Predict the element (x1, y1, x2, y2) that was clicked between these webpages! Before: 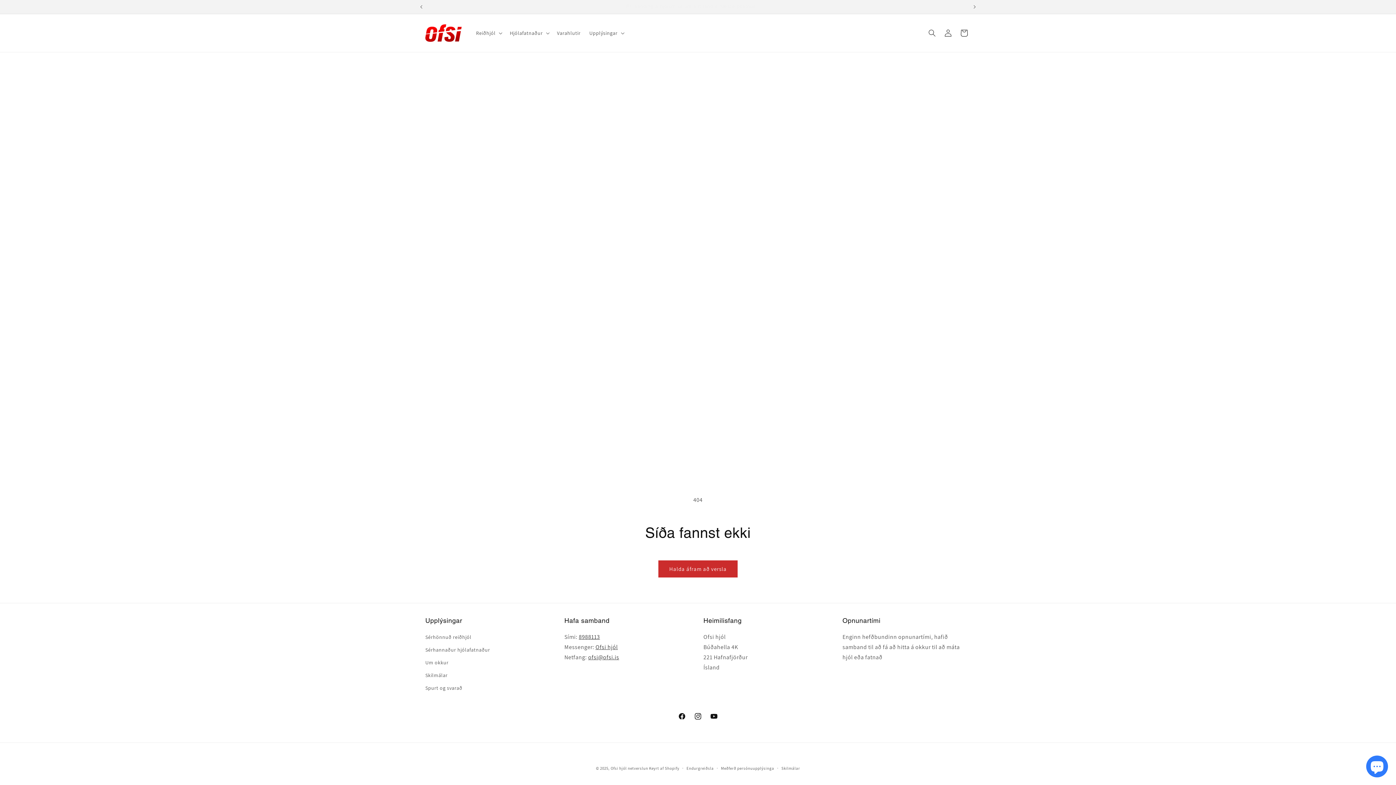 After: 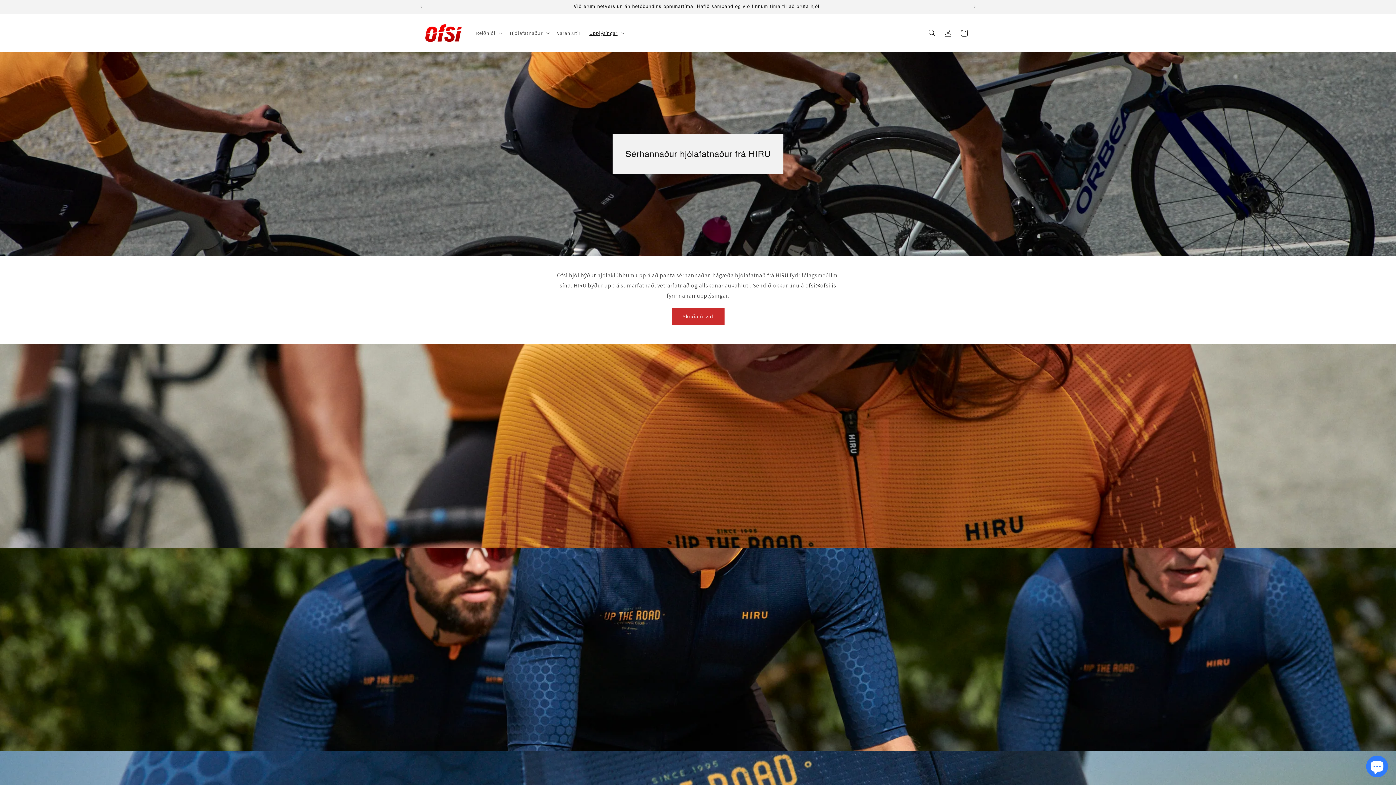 Action: label: Sérhannaður hjólafatnaður bbox: (425, 644, 490, 656)